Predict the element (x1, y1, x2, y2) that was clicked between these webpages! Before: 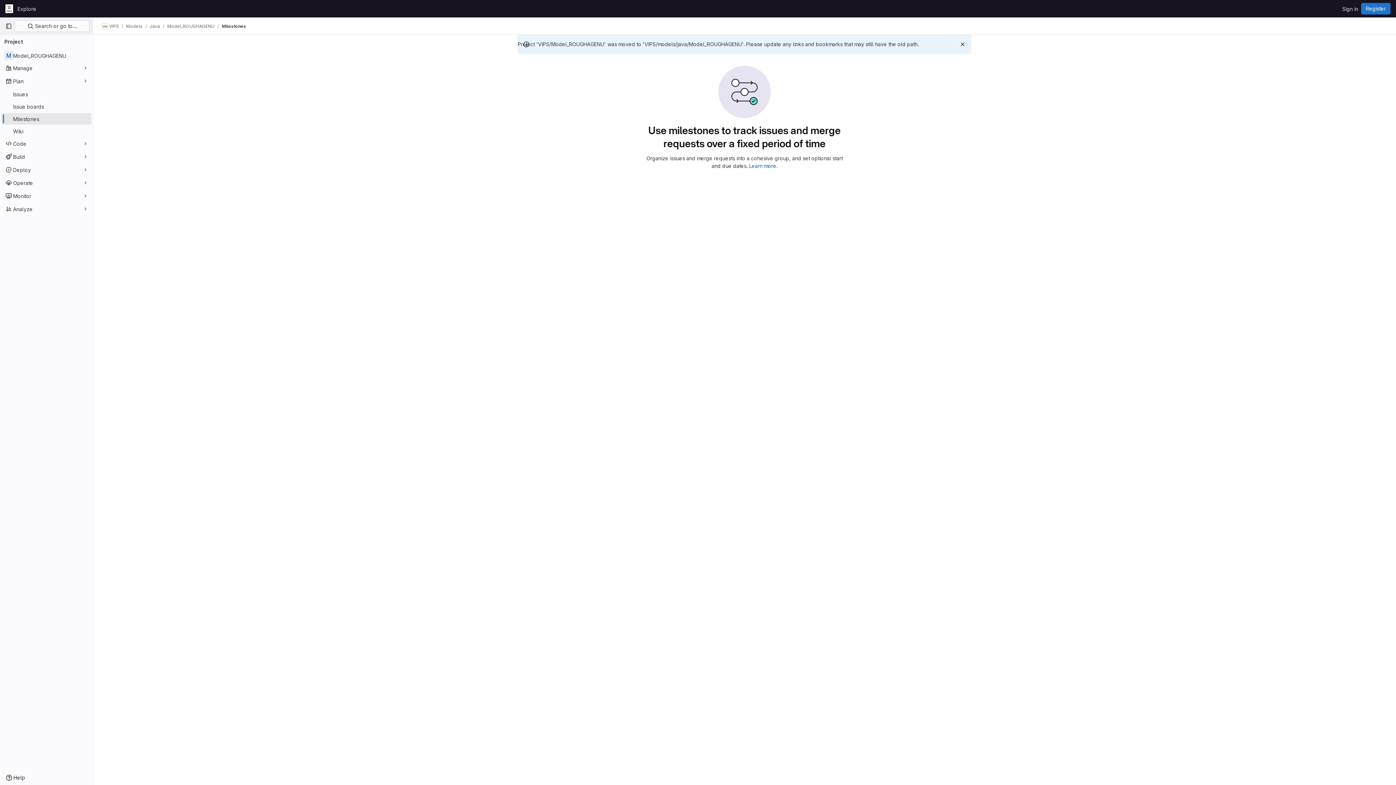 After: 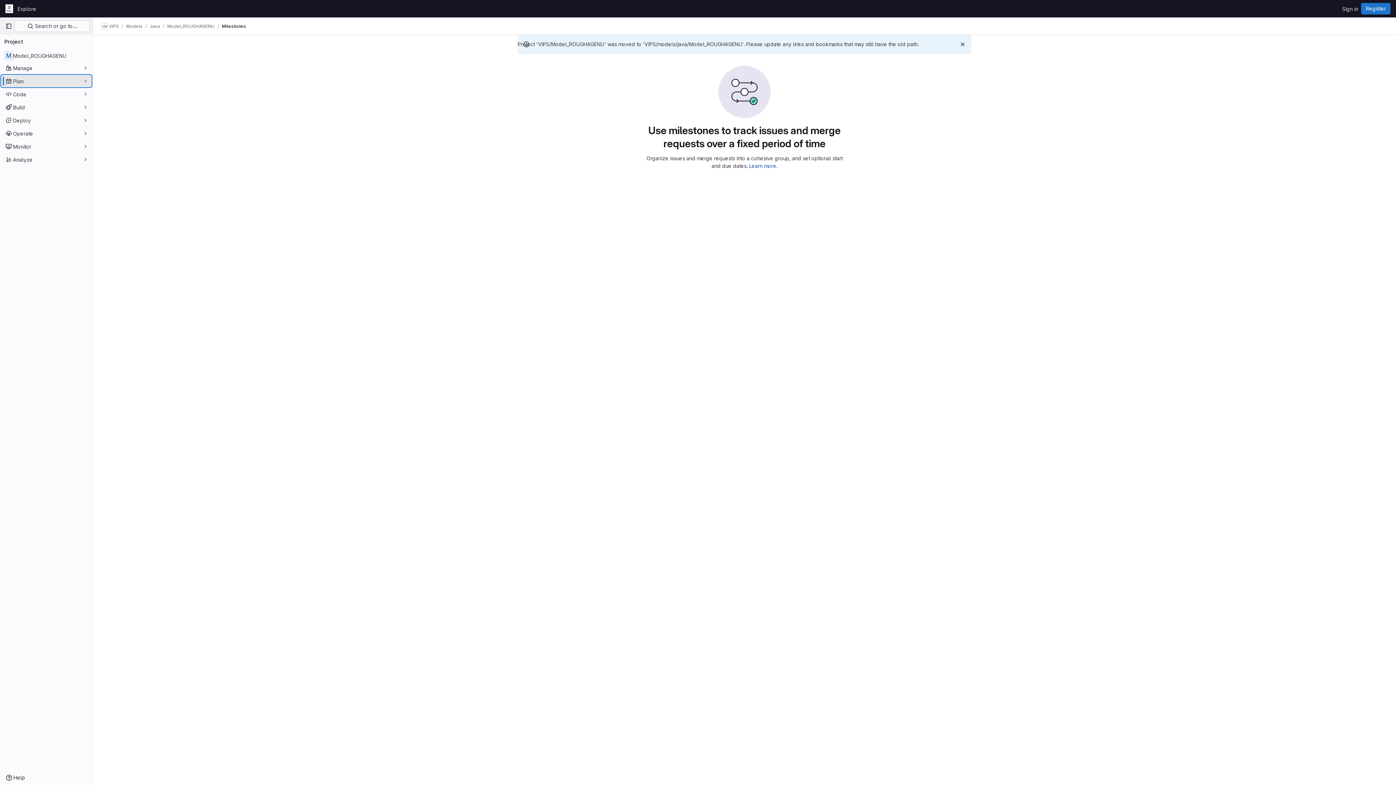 Action: bbox: (1, 75, 91, 86) label: Plan